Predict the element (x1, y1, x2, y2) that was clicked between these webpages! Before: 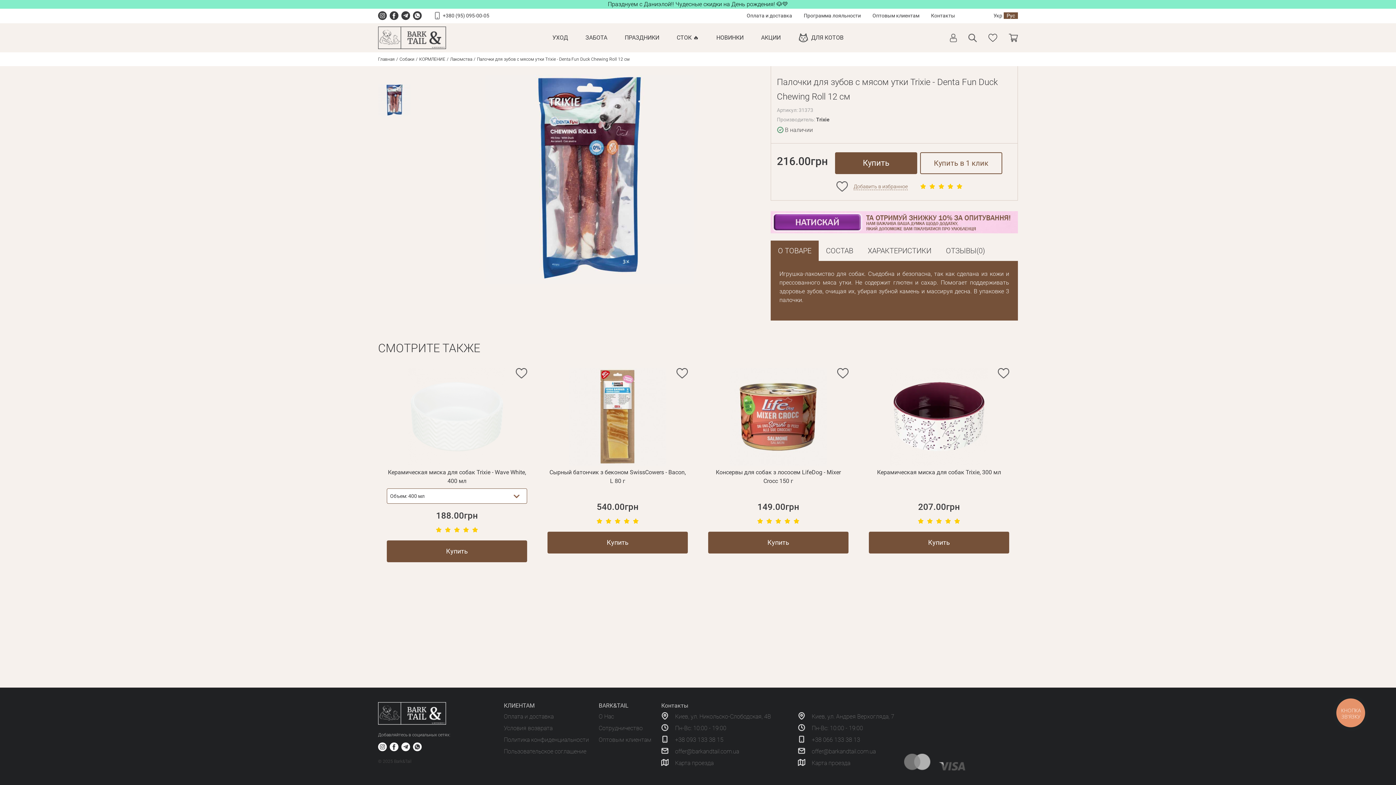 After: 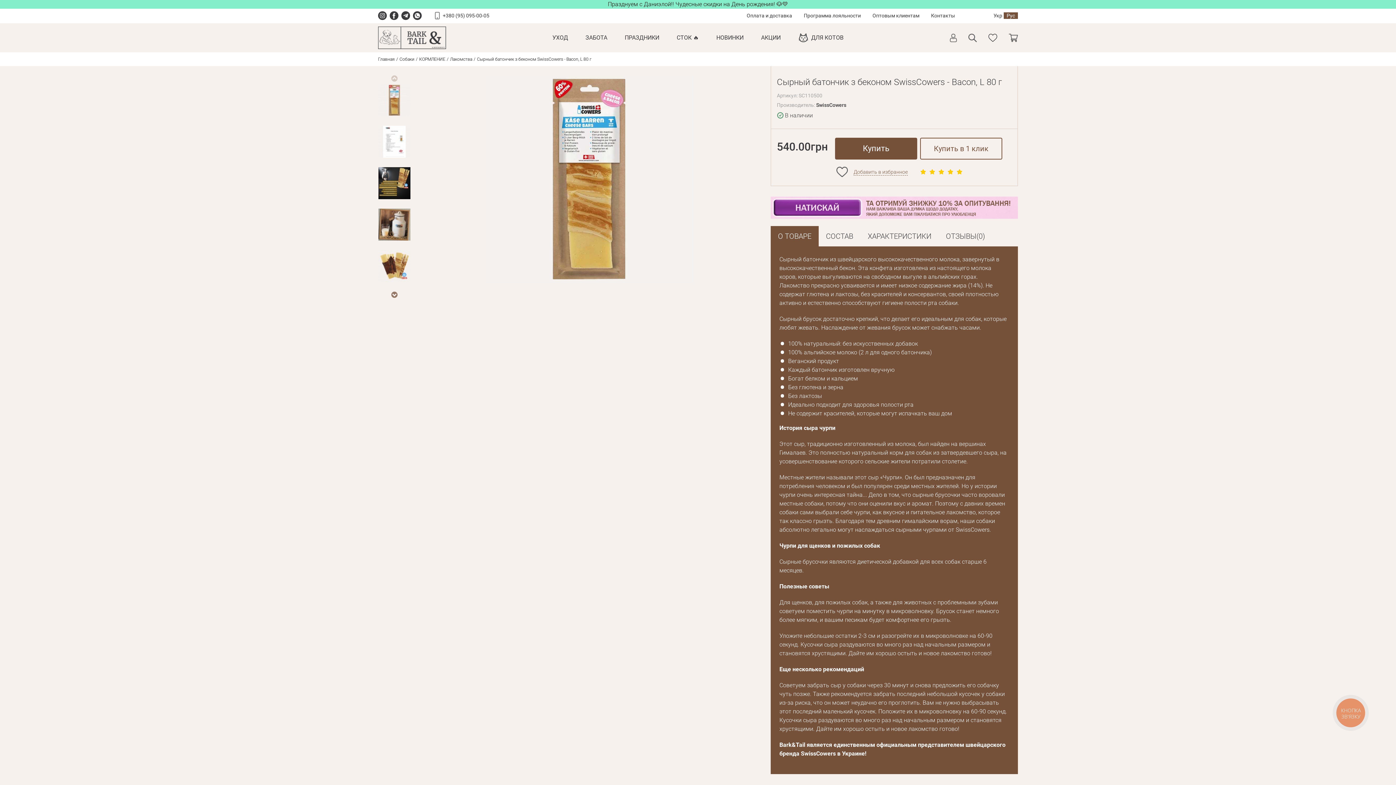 Action: label: Сырный батончик з беконом SwissCowers - Bacon, L 80 г bbox: (547, 468, 688, 485)